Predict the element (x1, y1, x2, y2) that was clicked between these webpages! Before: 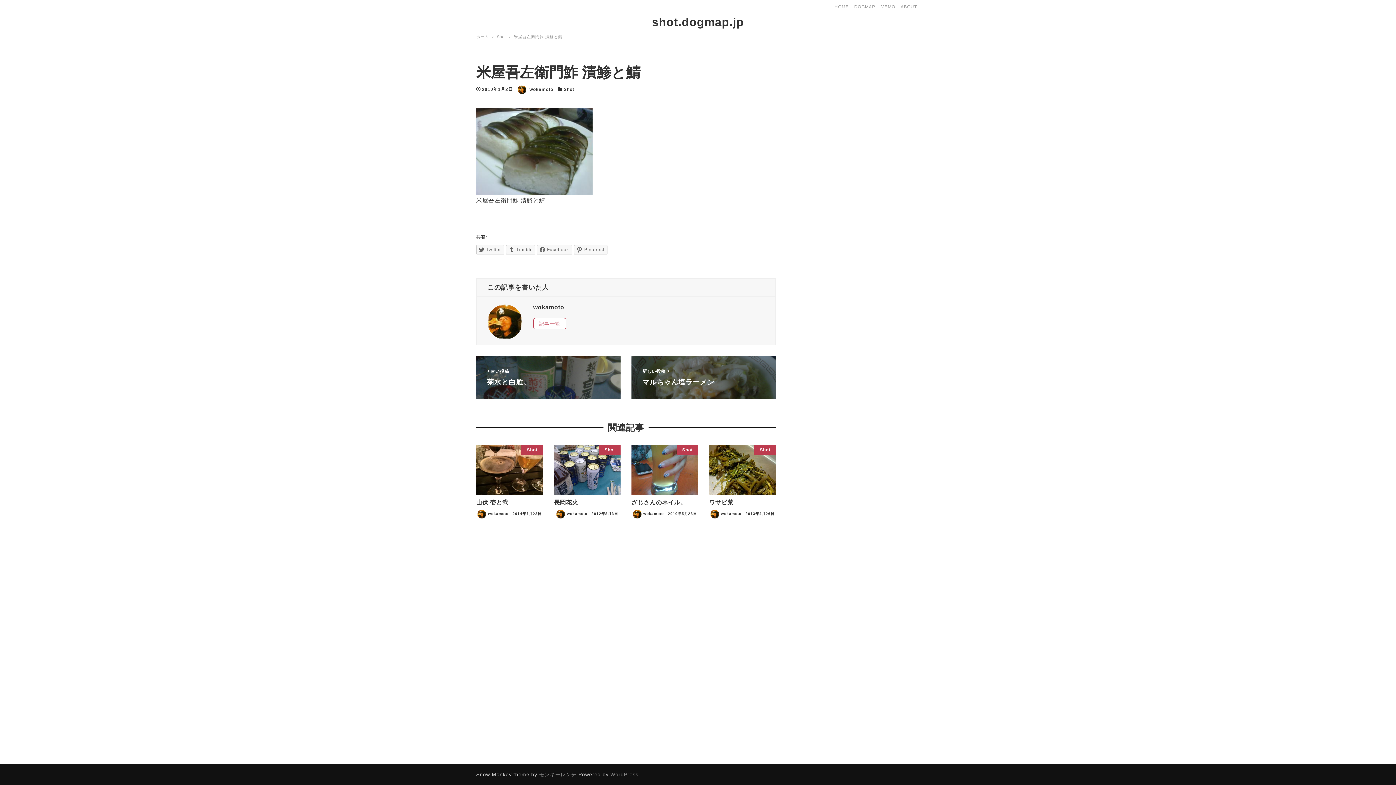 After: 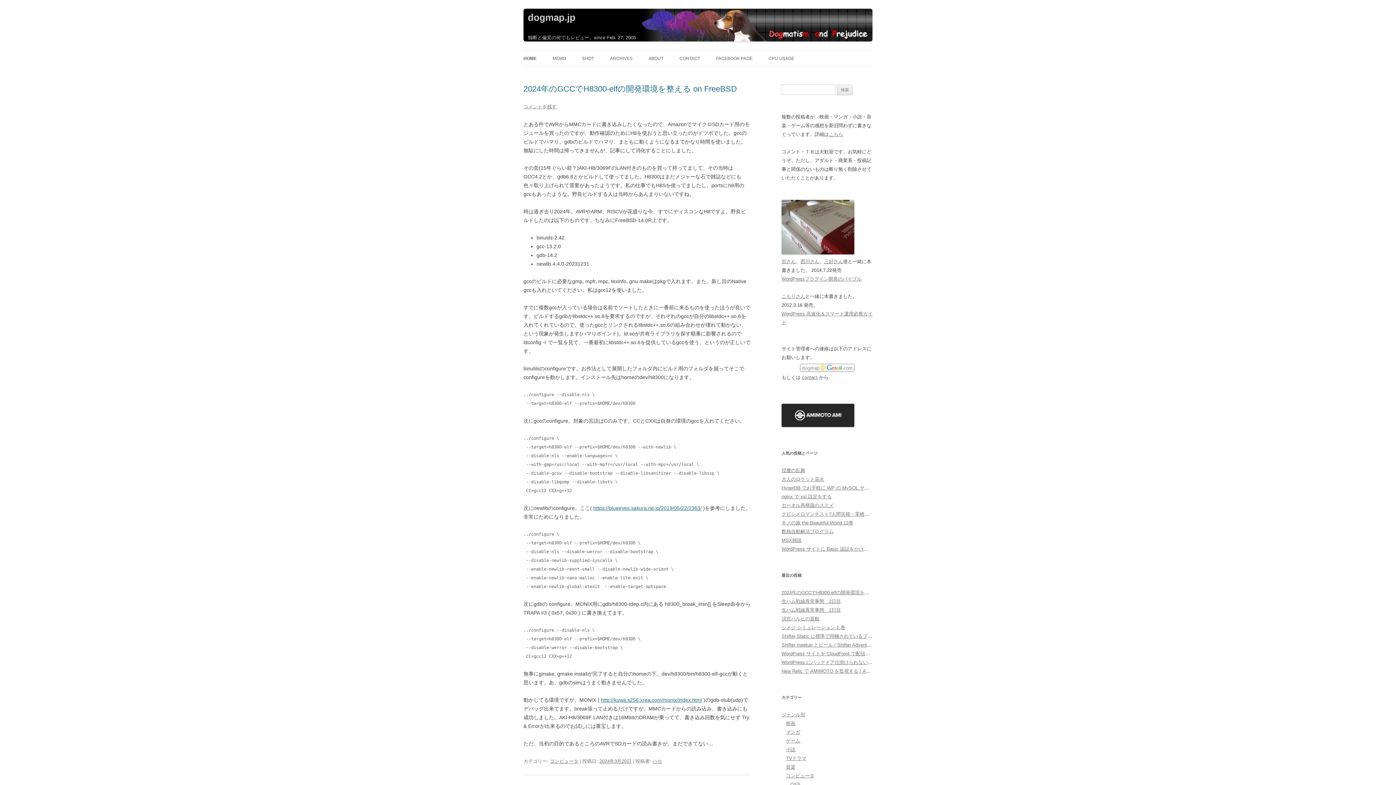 Action: bbox: (854, 2, 875, 11) label: DOGMAP